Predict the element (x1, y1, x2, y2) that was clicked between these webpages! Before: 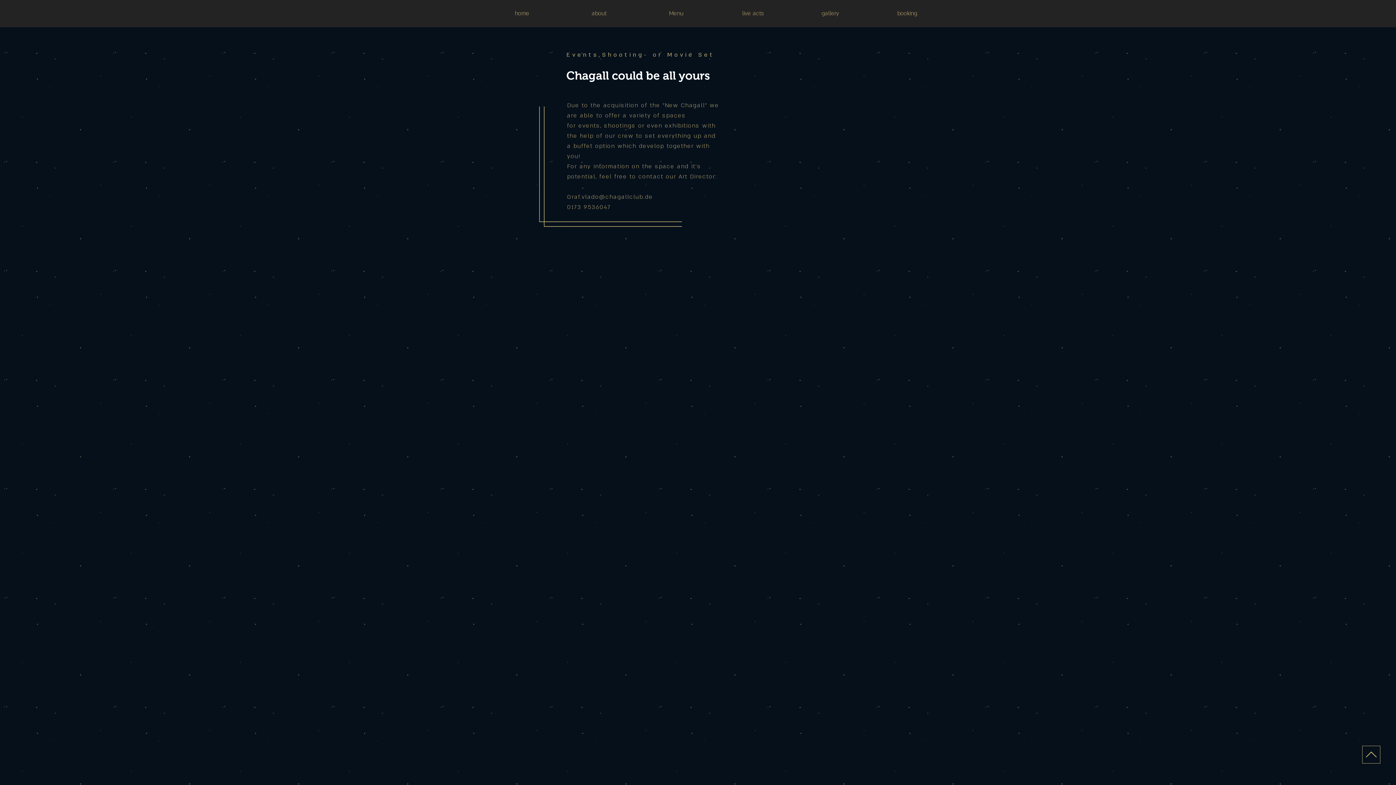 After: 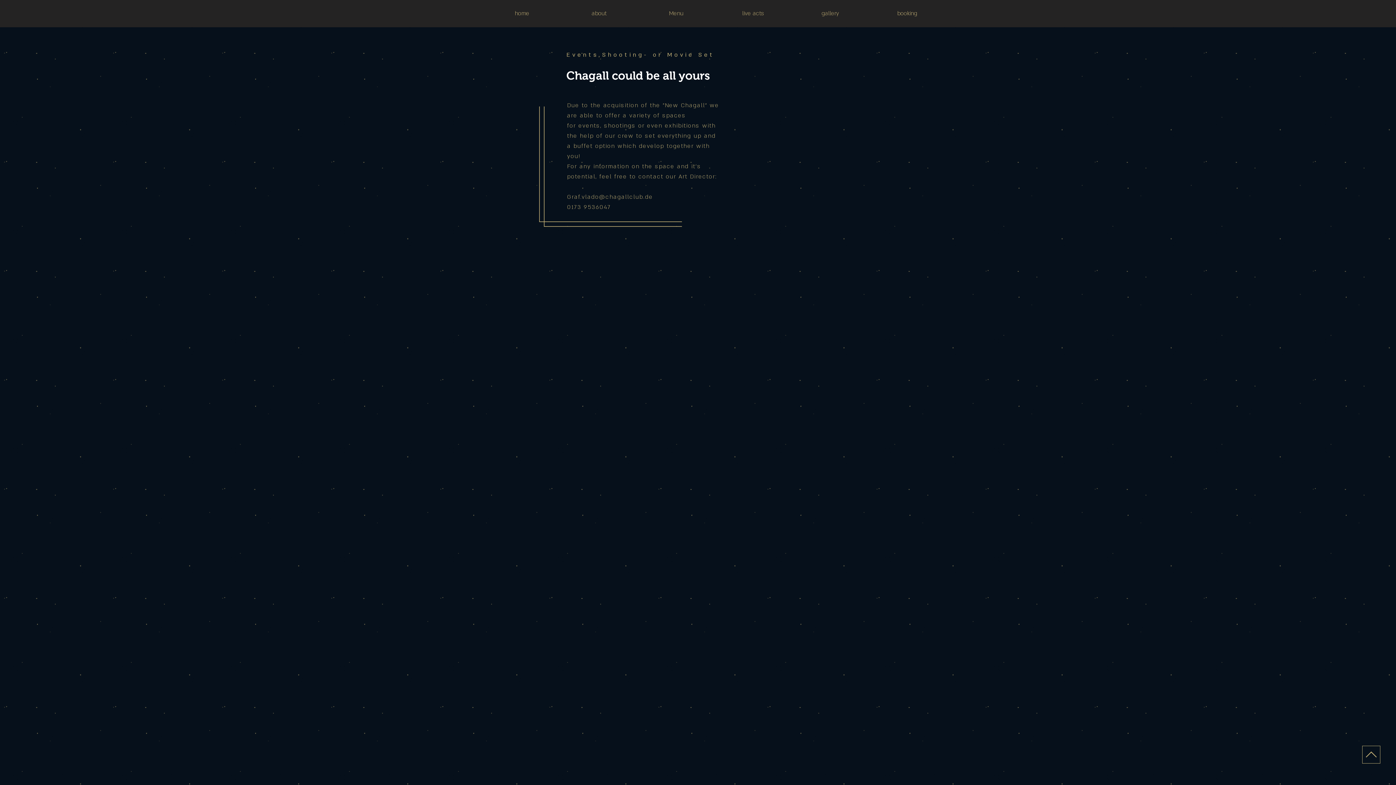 Action: bbox: (1366, 749, 1377, 760)